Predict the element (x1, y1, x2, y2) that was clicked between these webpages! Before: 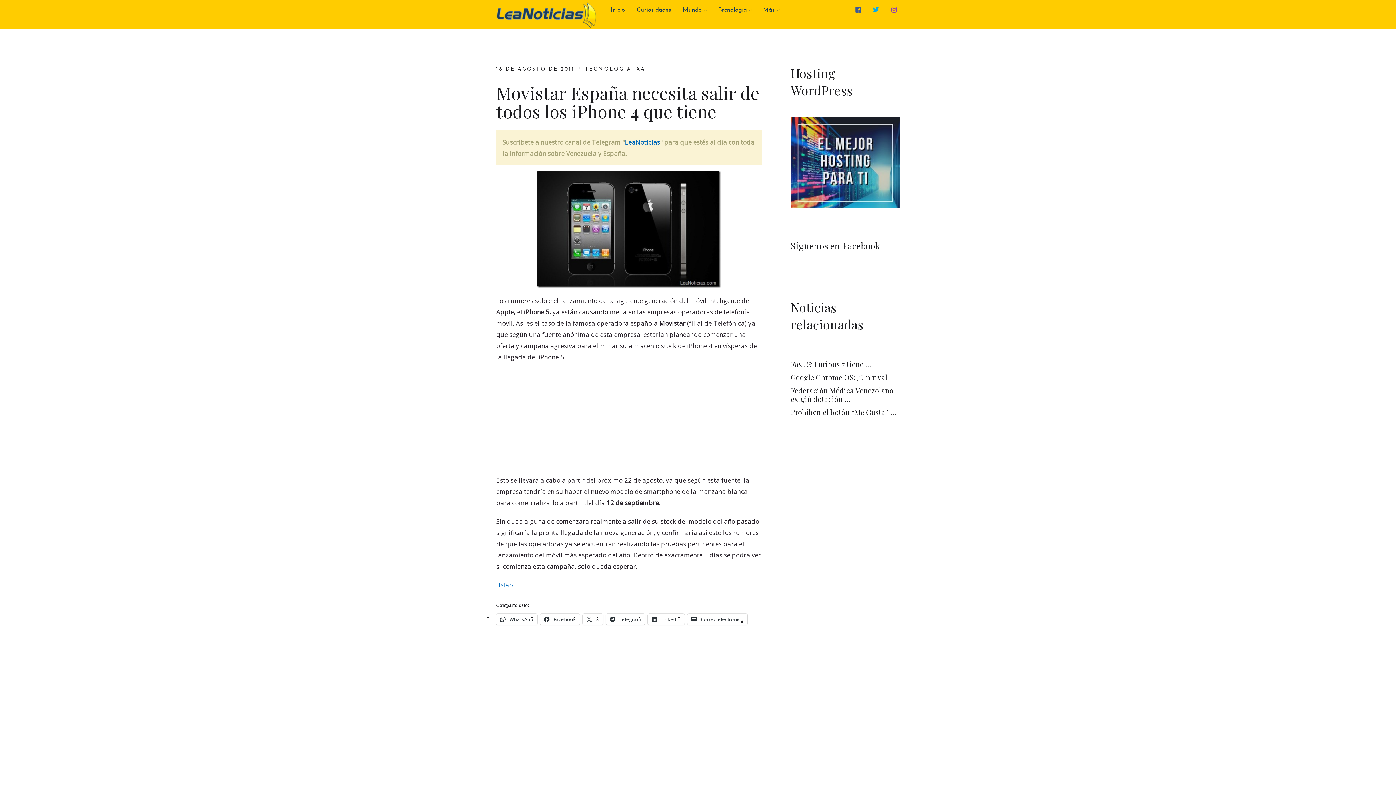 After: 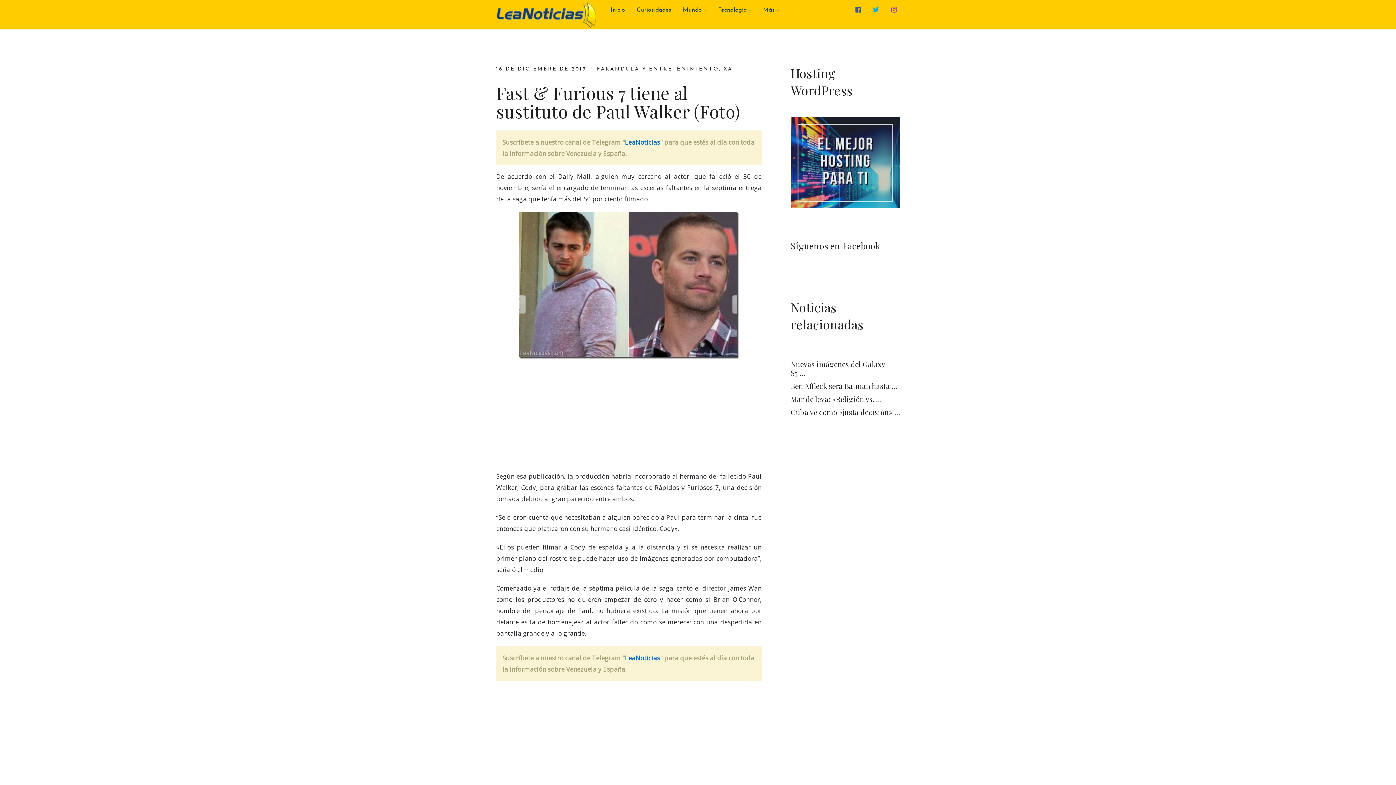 Action: bbox: (790, 359, 870, 369) label: Fast & Furious 7 tiene …